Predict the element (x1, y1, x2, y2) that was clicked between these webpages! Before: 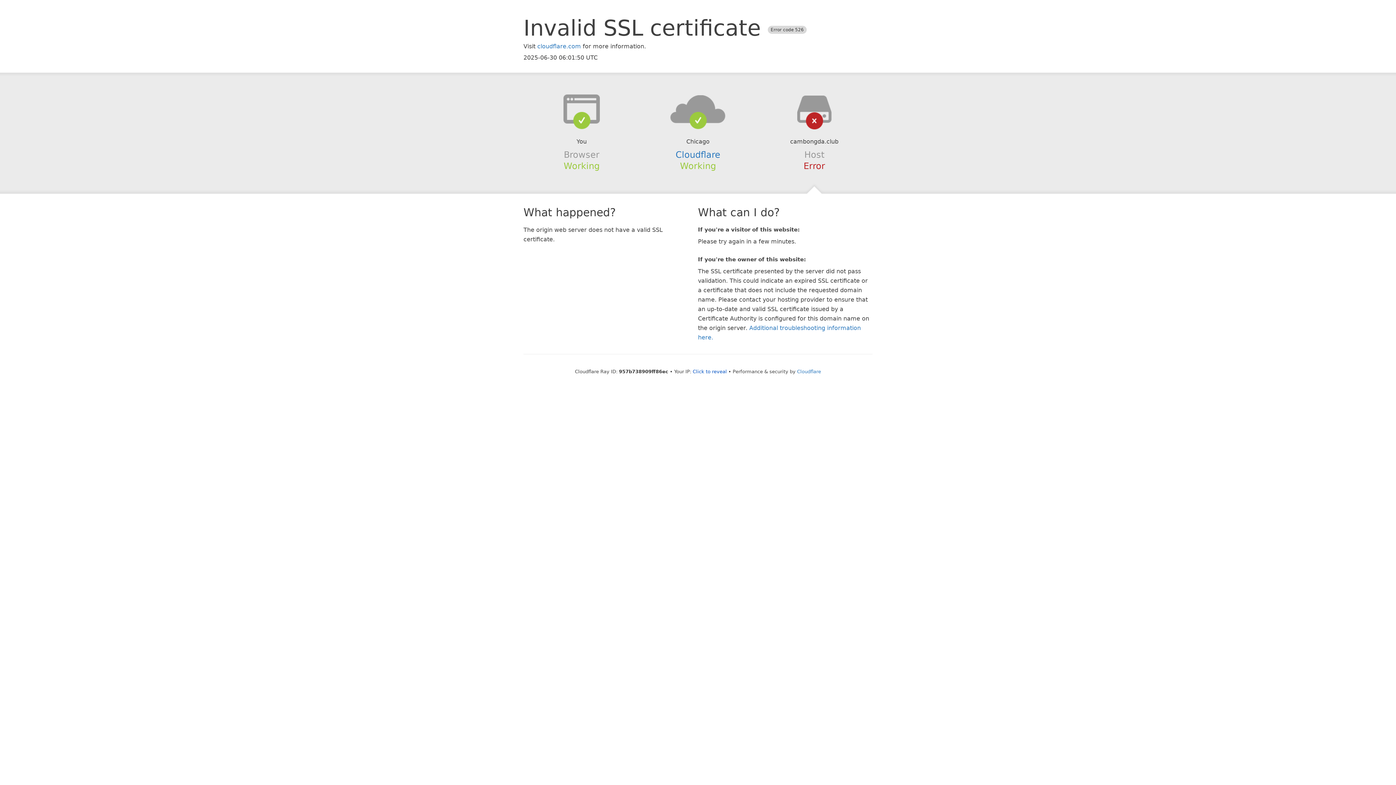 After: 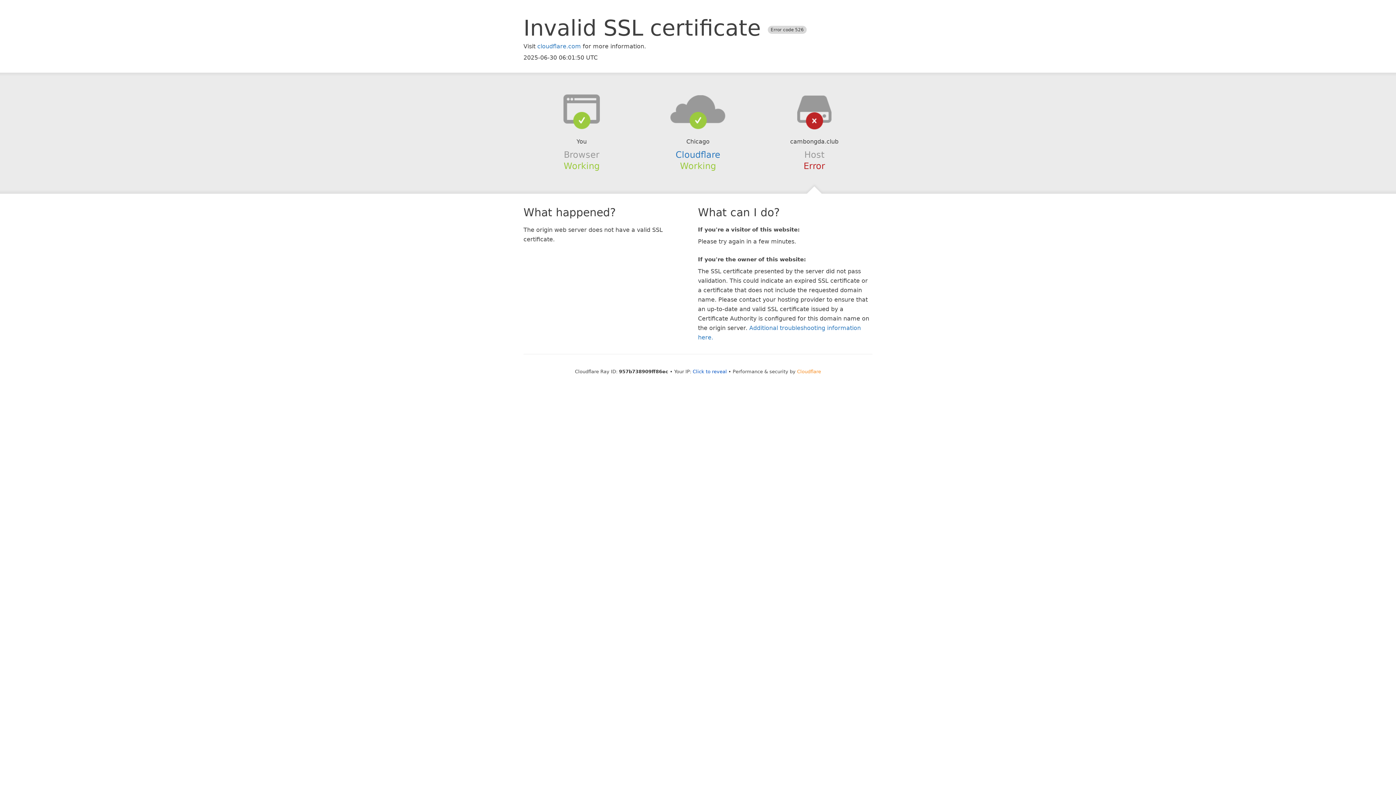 Action: bbox: (797, 368, 821, 374) label: Cloudflare